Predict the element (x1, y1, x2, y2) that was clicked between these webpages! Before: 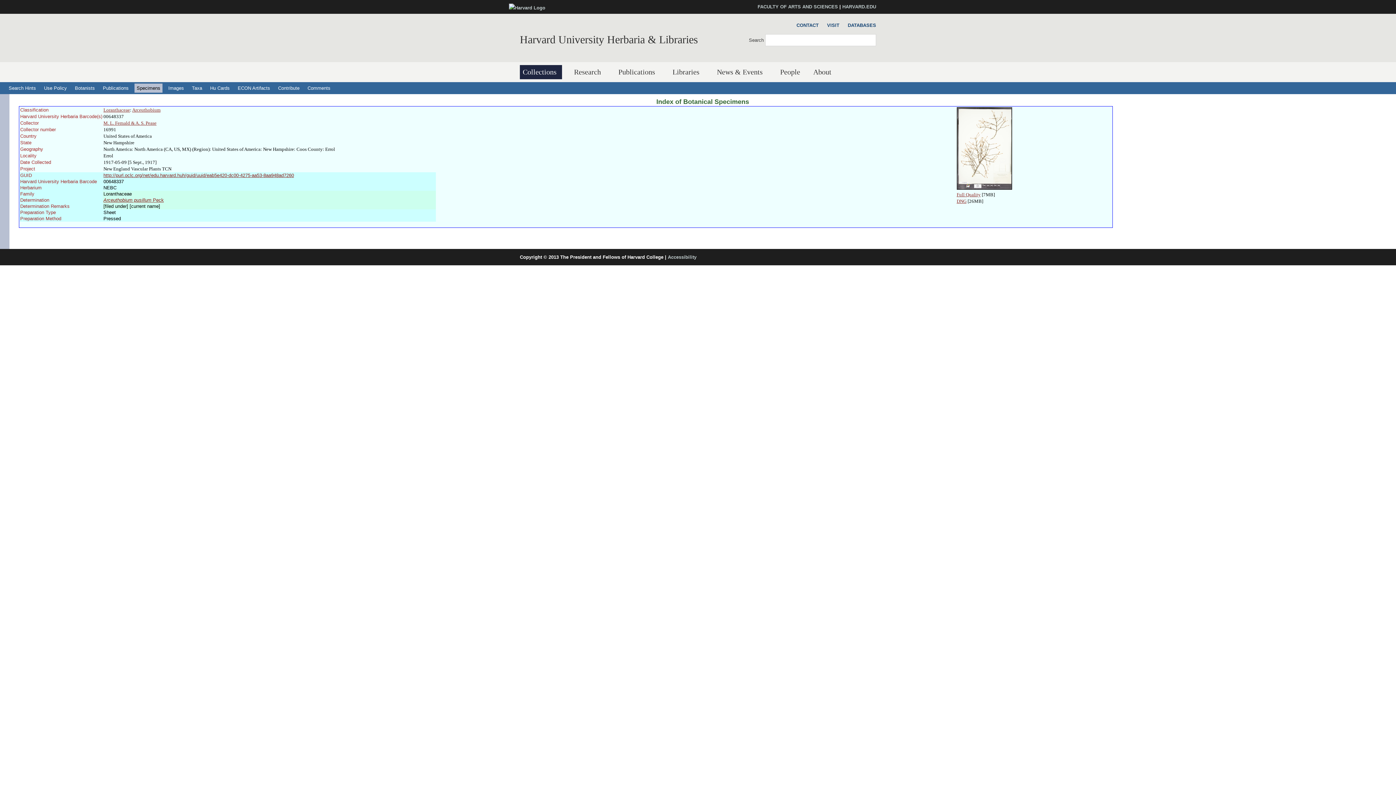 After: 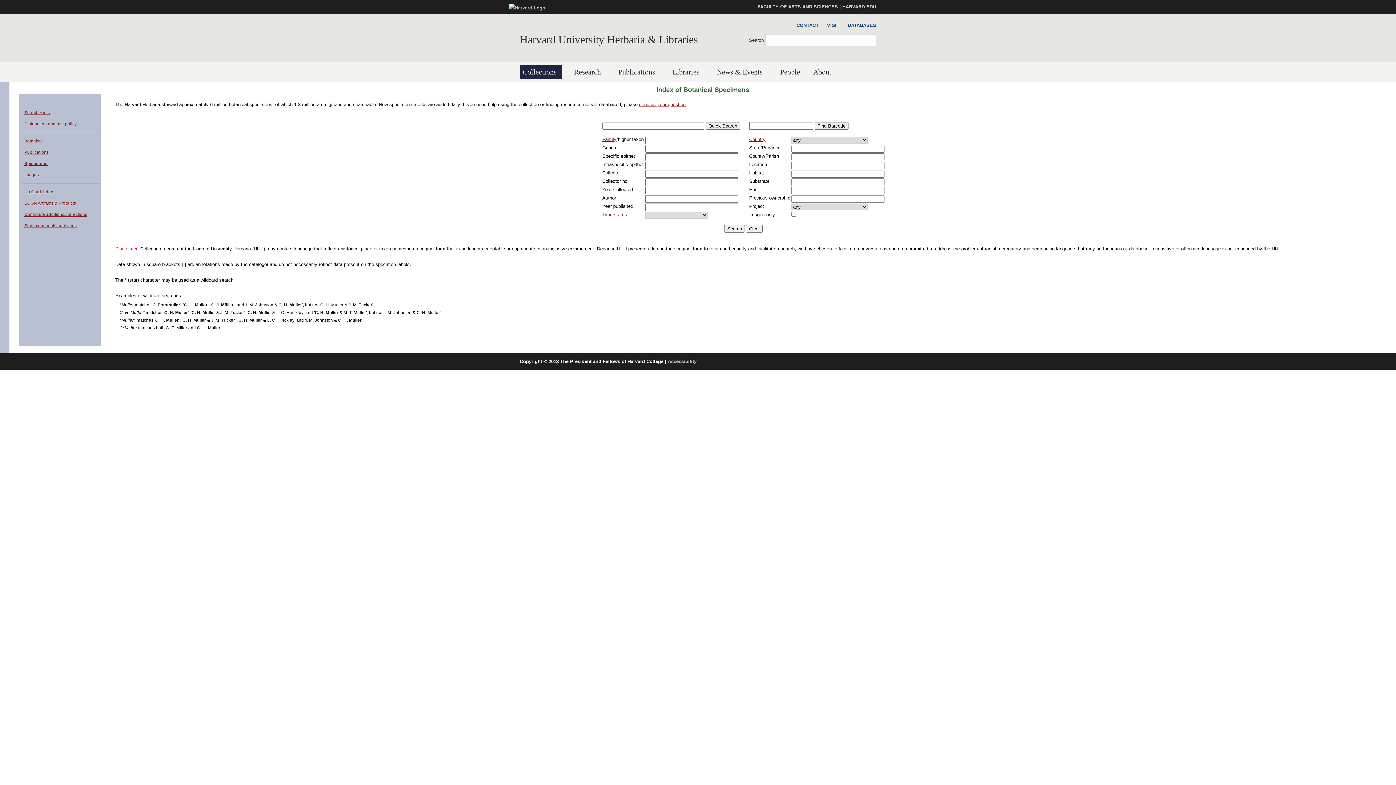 Action: label: Index of Botanical Specimens bbox: (656, 98, 749, 105)